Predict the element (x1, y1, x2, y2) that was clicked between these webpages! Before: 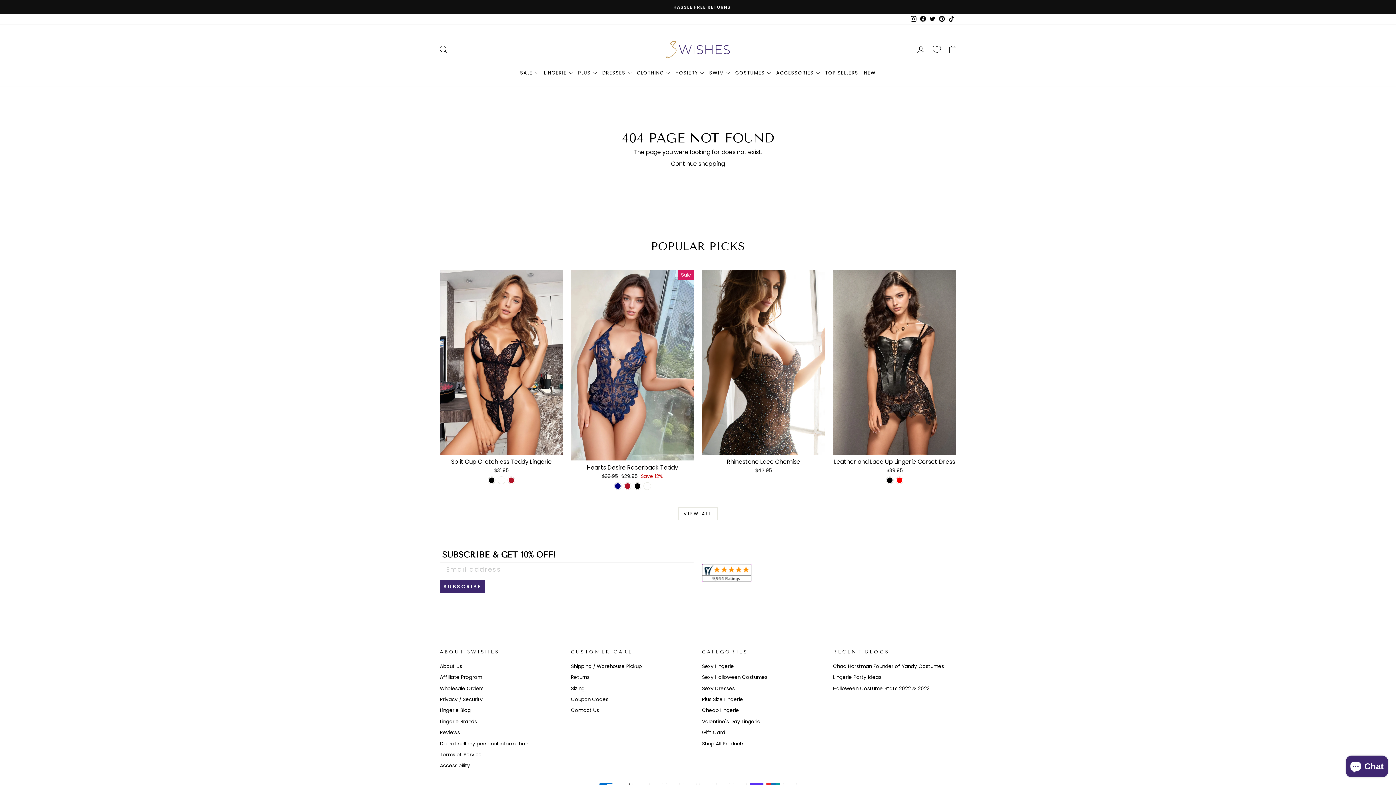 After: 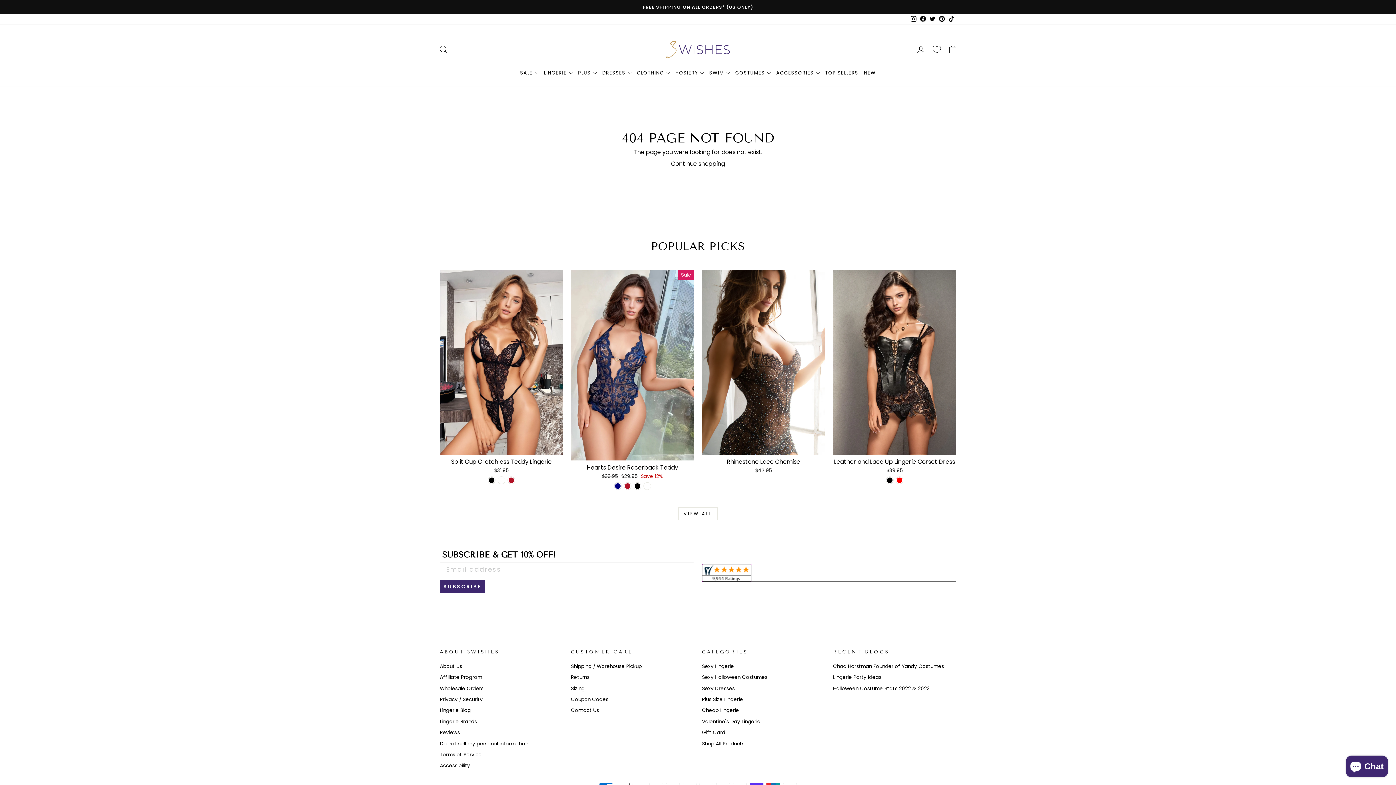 Action: bbox: (702, 564, 956, 581)